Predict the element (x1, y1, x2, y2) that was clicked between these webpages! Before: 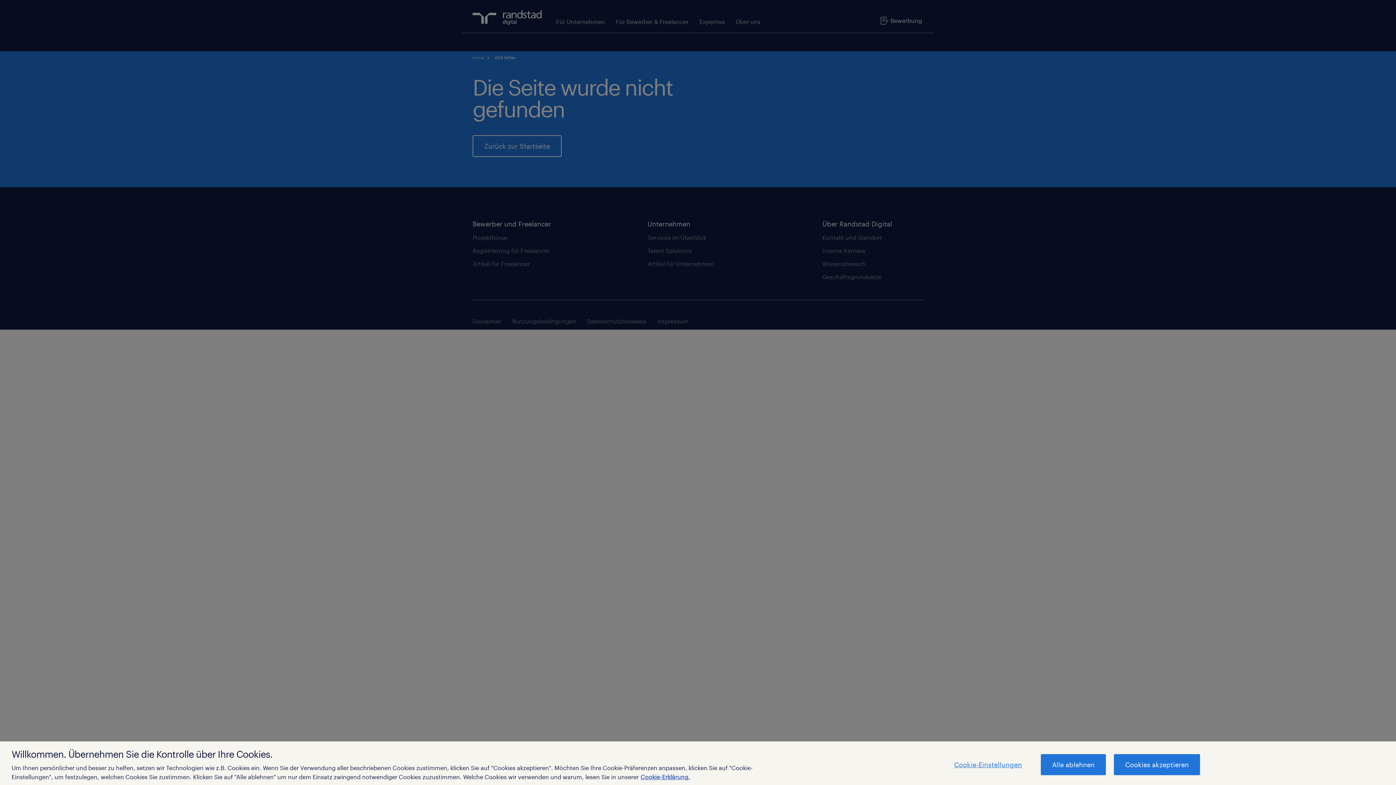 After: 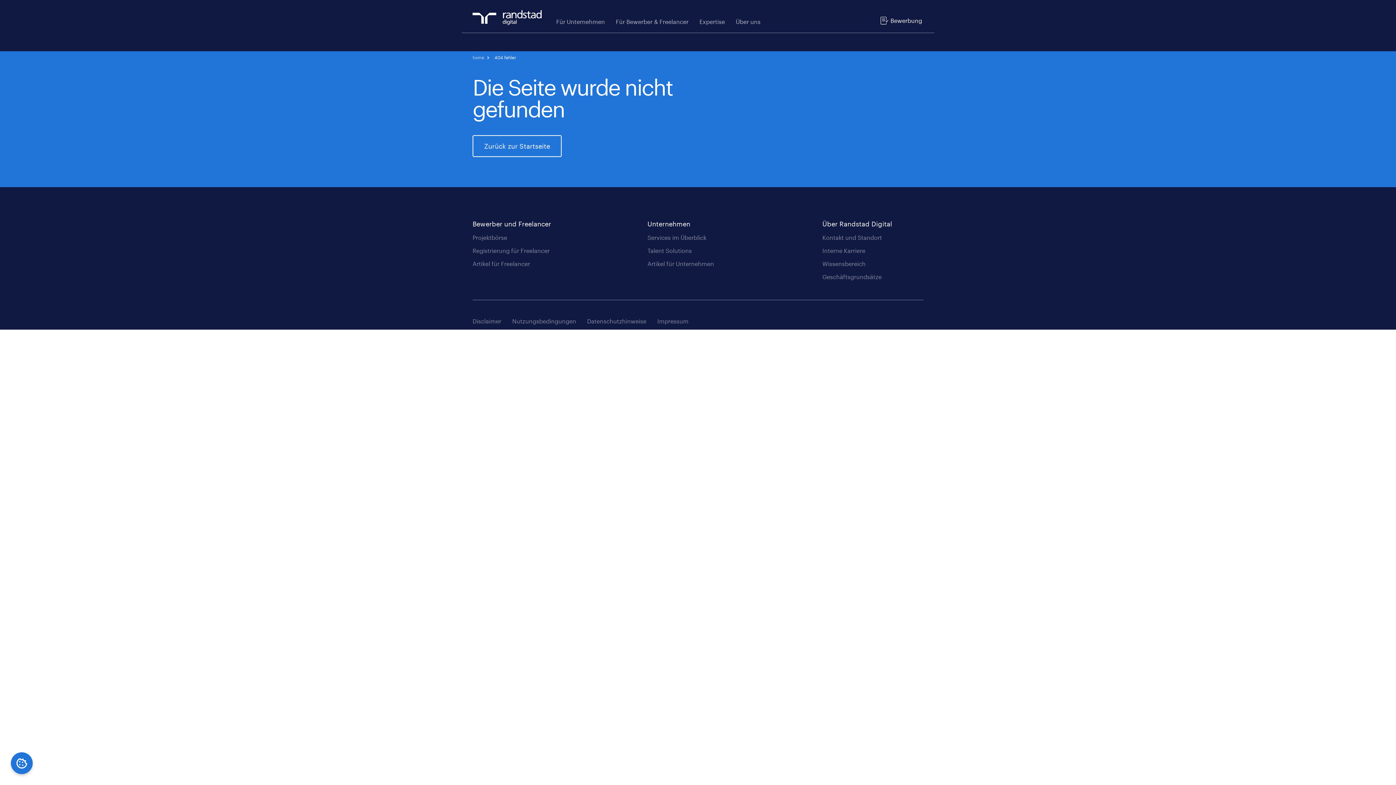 Action: bbox: (1041, 754, 1106, 775) label: Alle ablehnen